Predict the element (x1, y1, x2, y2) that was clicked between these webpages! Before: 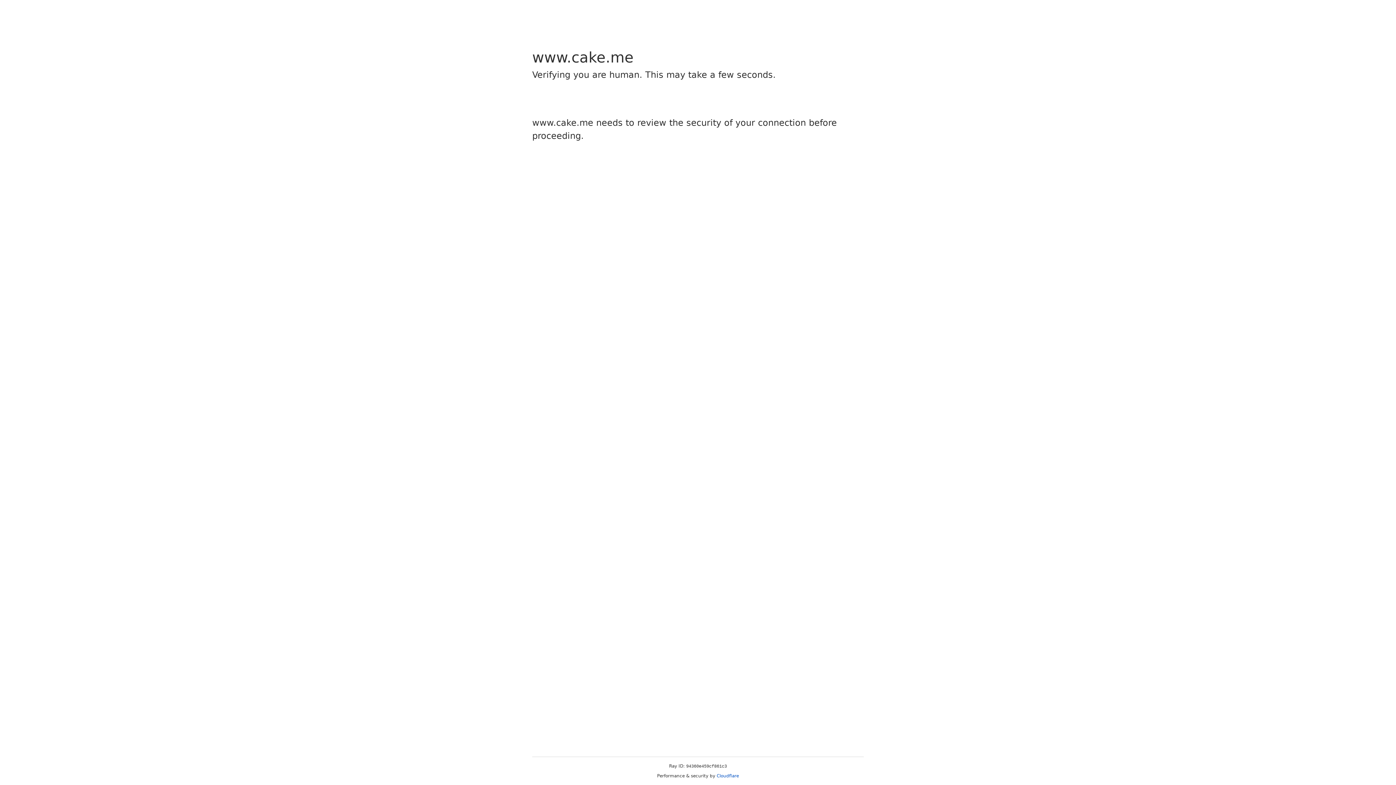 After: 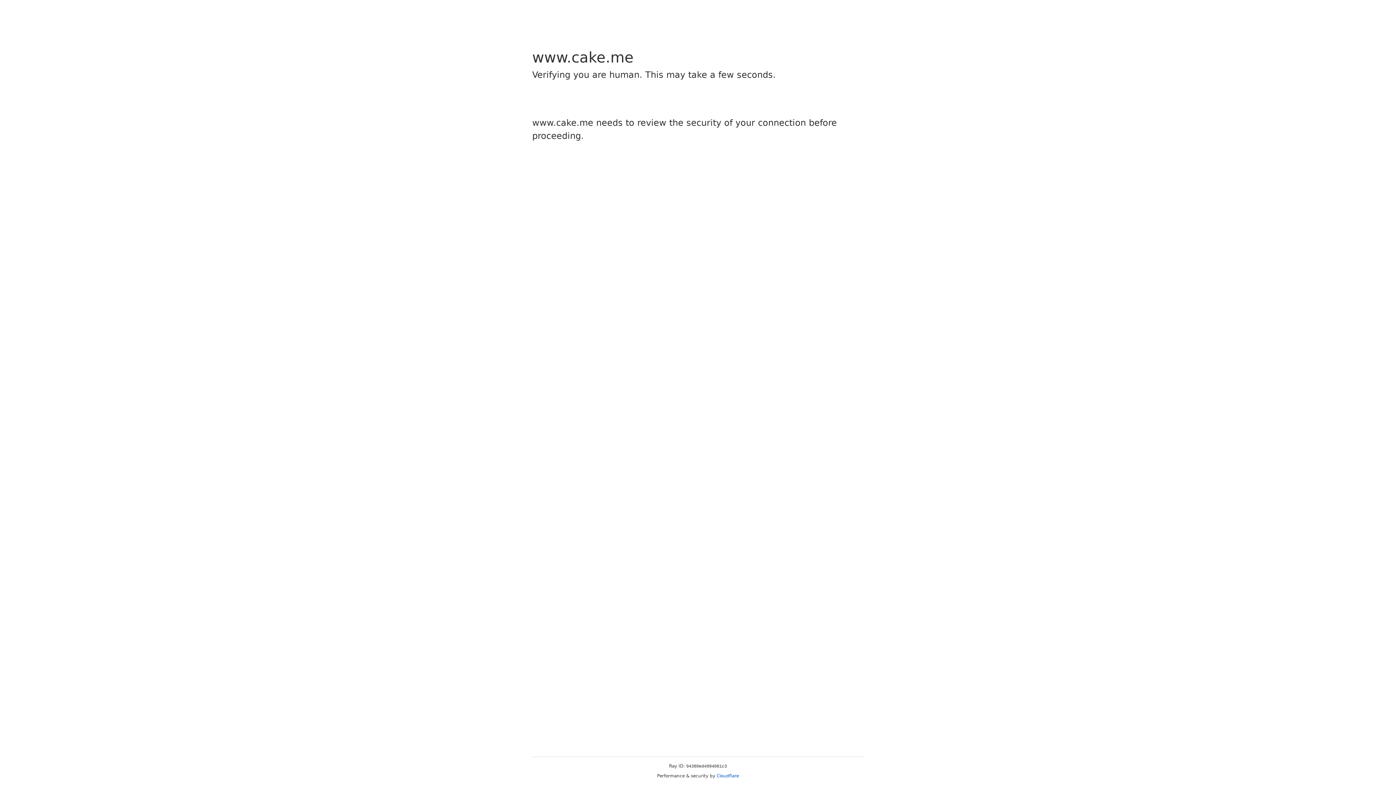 Action: label: Cloudflare bbox: (716, 773, 739, 778)